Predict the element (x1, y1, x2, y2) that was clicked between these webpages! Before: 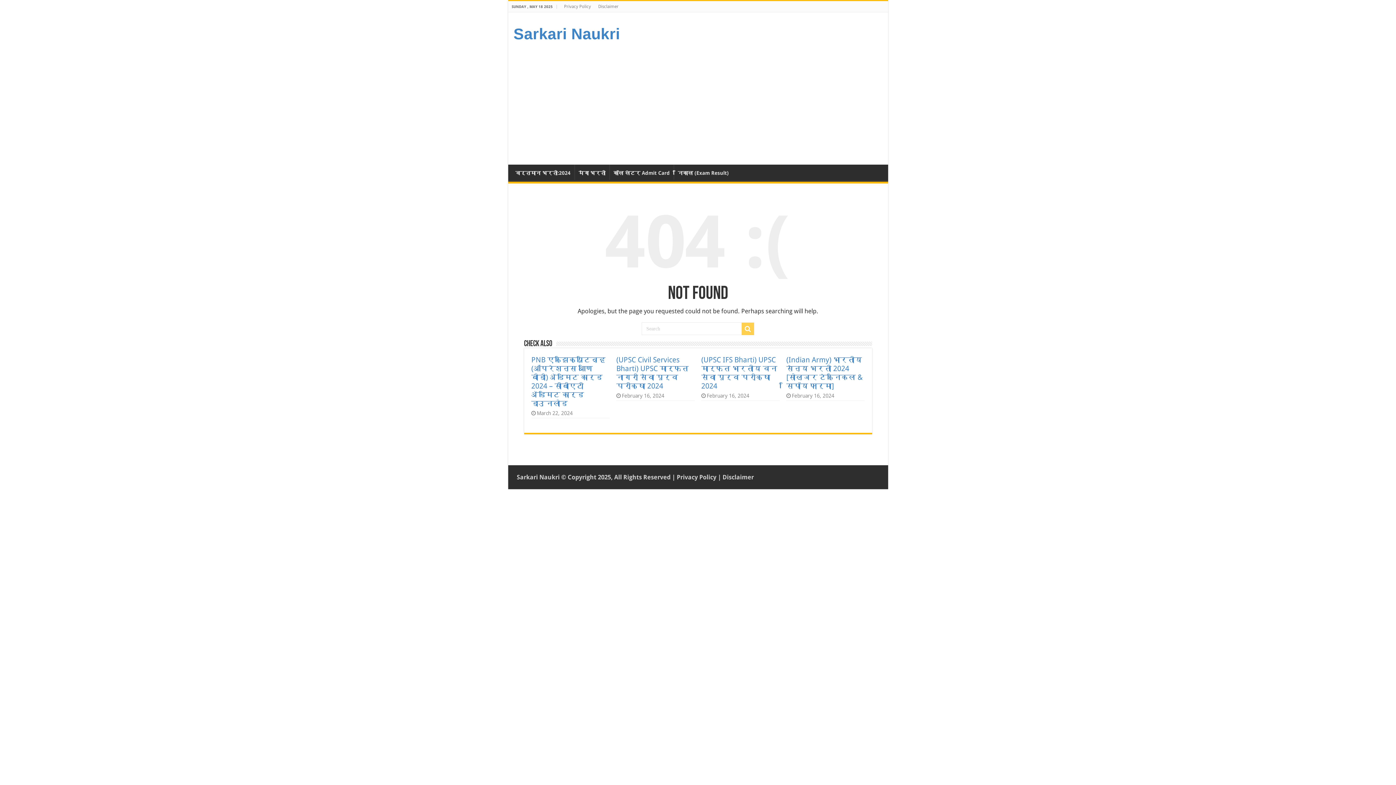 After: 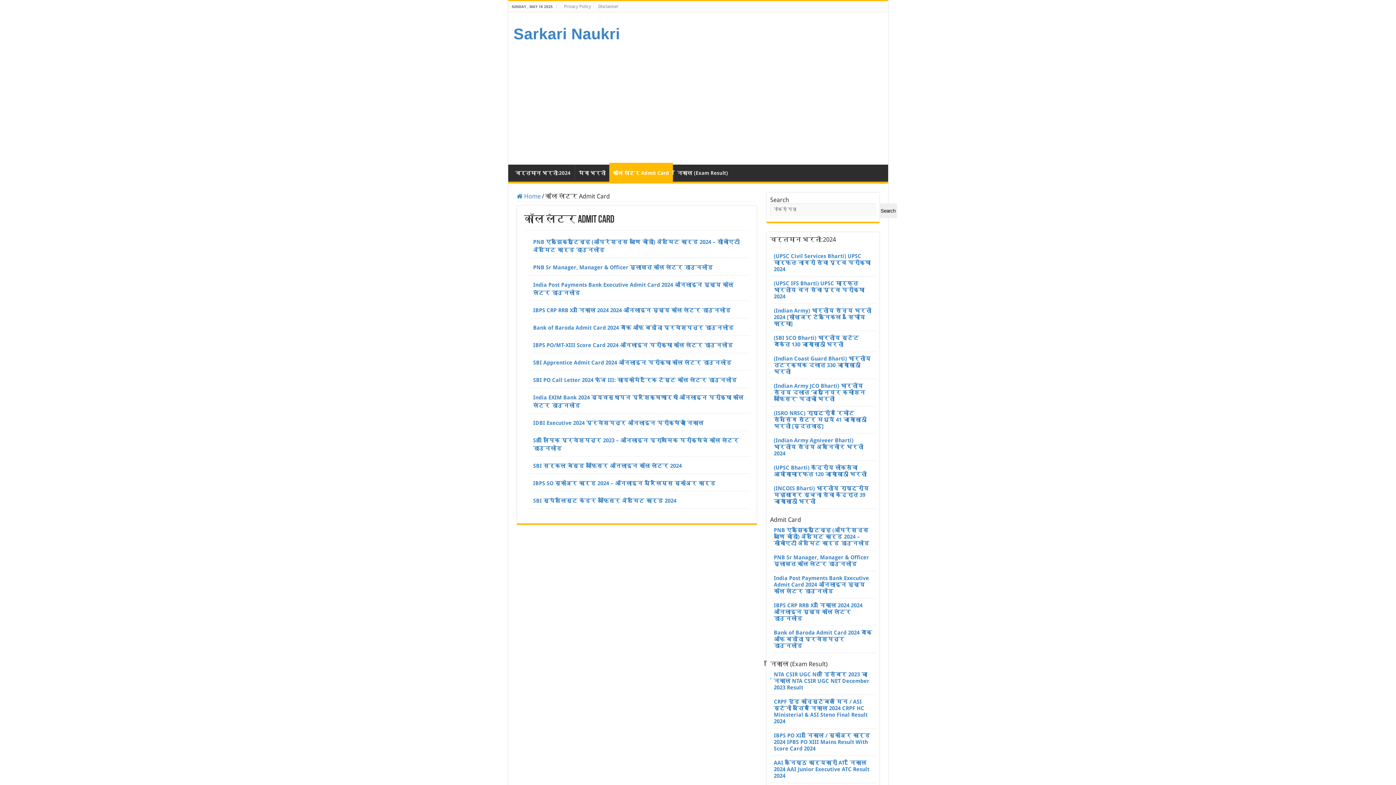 Action: label: कॉल लेटर Admit Card bbox: (609, 164, 673, 180)